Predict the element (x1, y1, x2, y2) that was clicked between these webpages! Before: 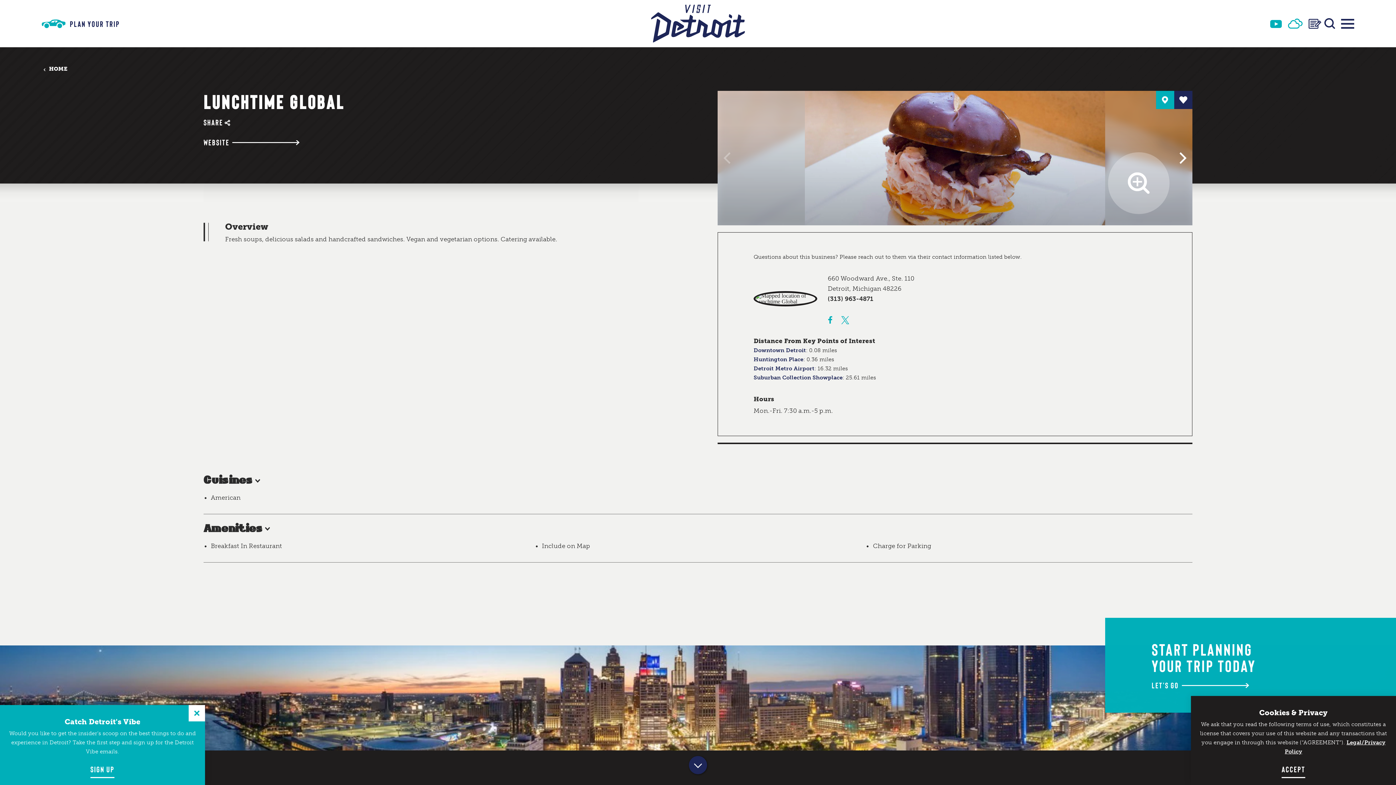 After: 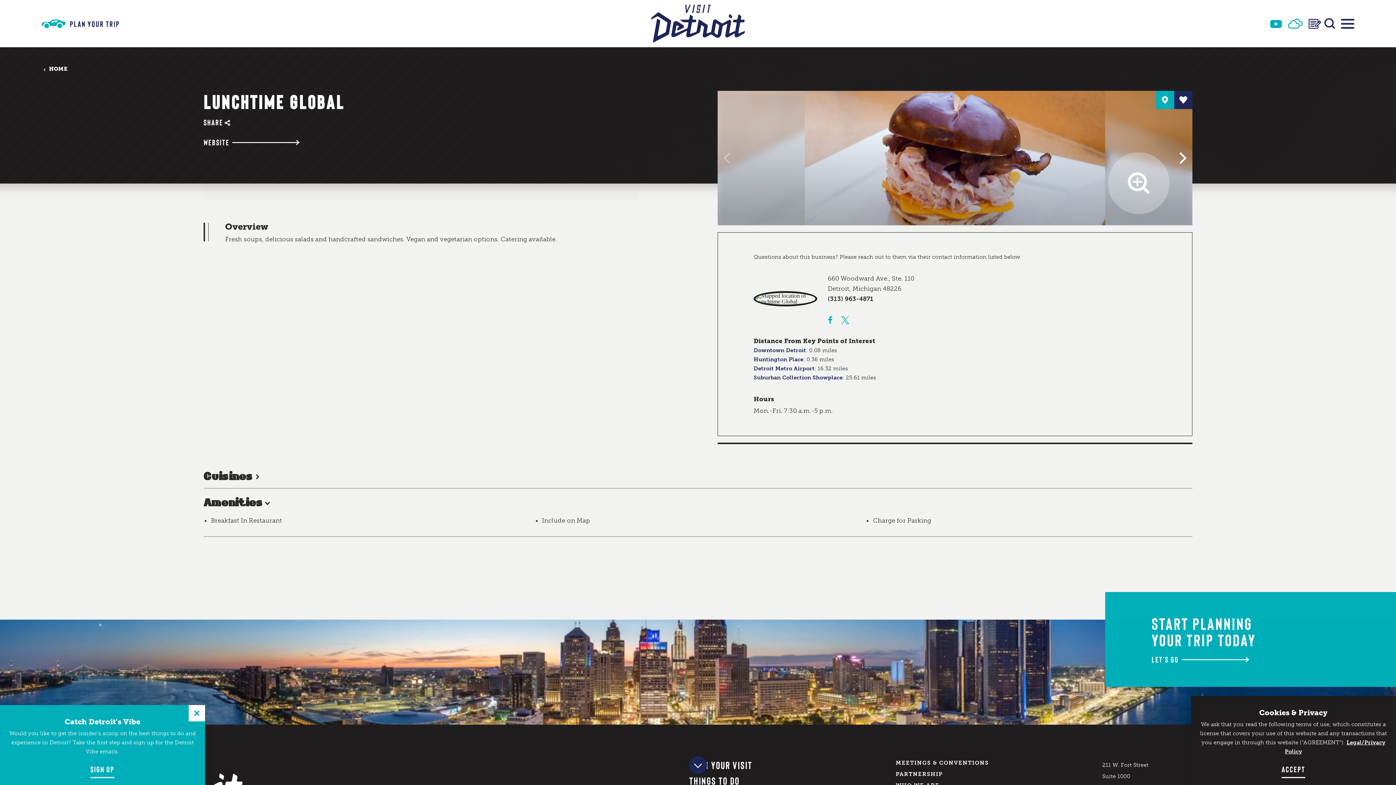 Action: label: Cuisines bbox: (203, 466, 1192, 492)